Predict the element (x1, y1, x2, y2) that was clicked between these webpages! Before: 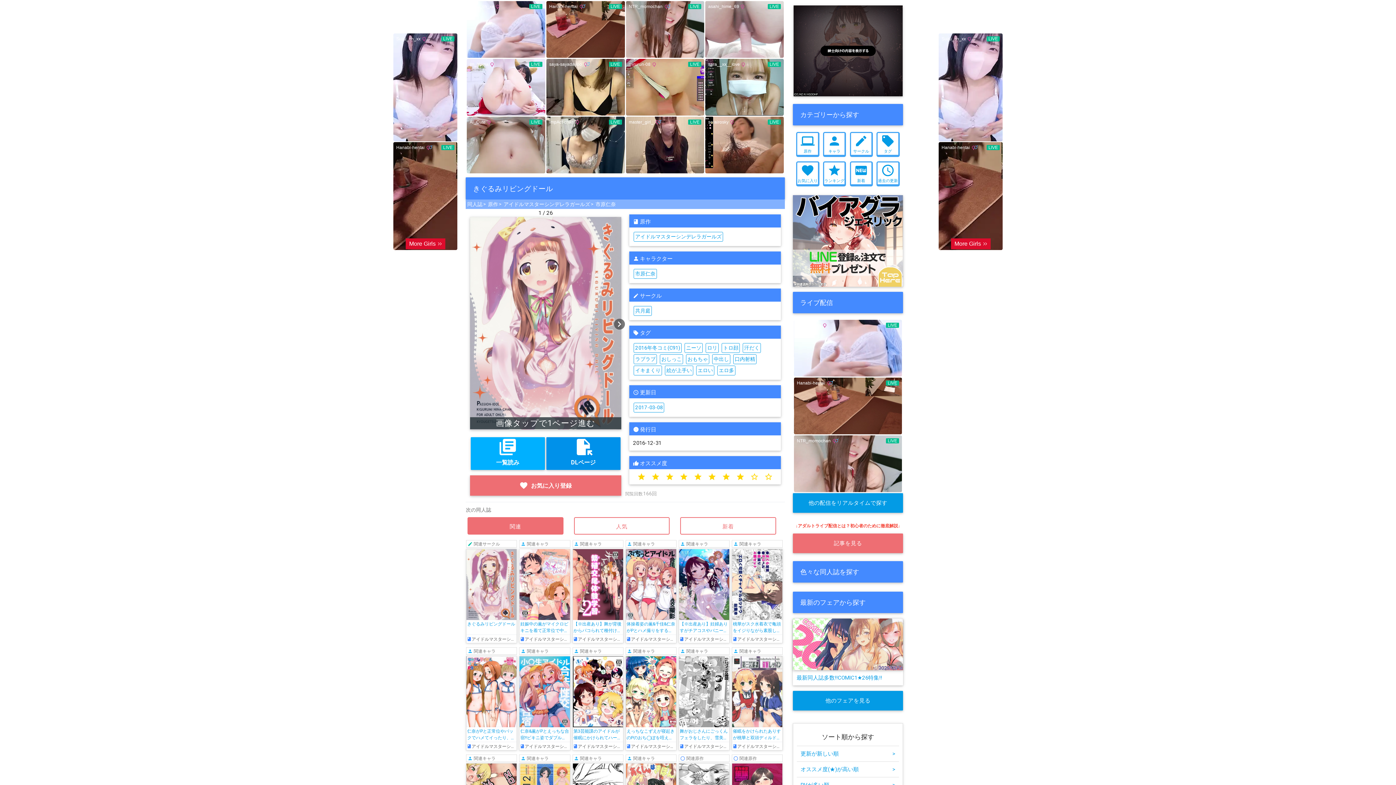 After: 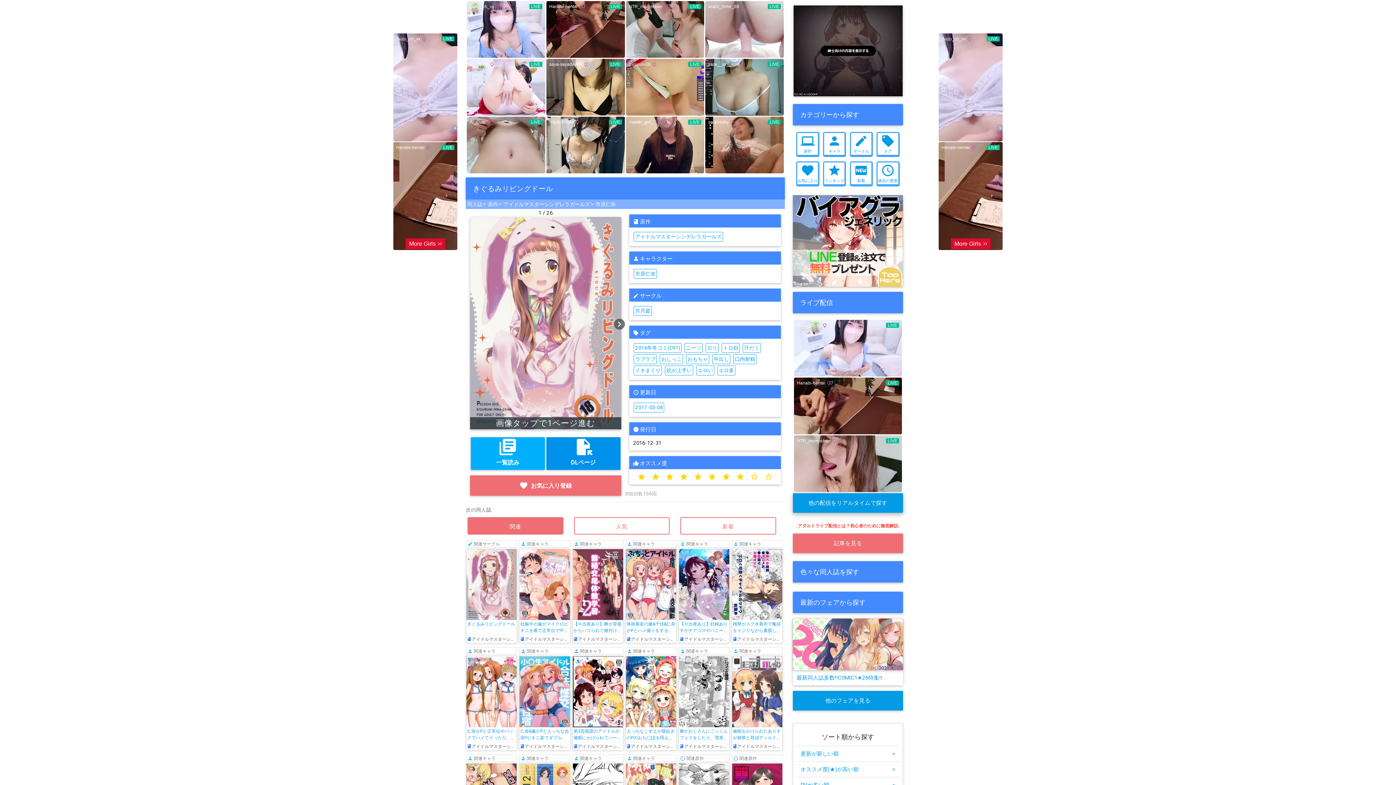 Action: bbox: (793, 493, 903, 512) label: 他の配信をリアルタイムで探す